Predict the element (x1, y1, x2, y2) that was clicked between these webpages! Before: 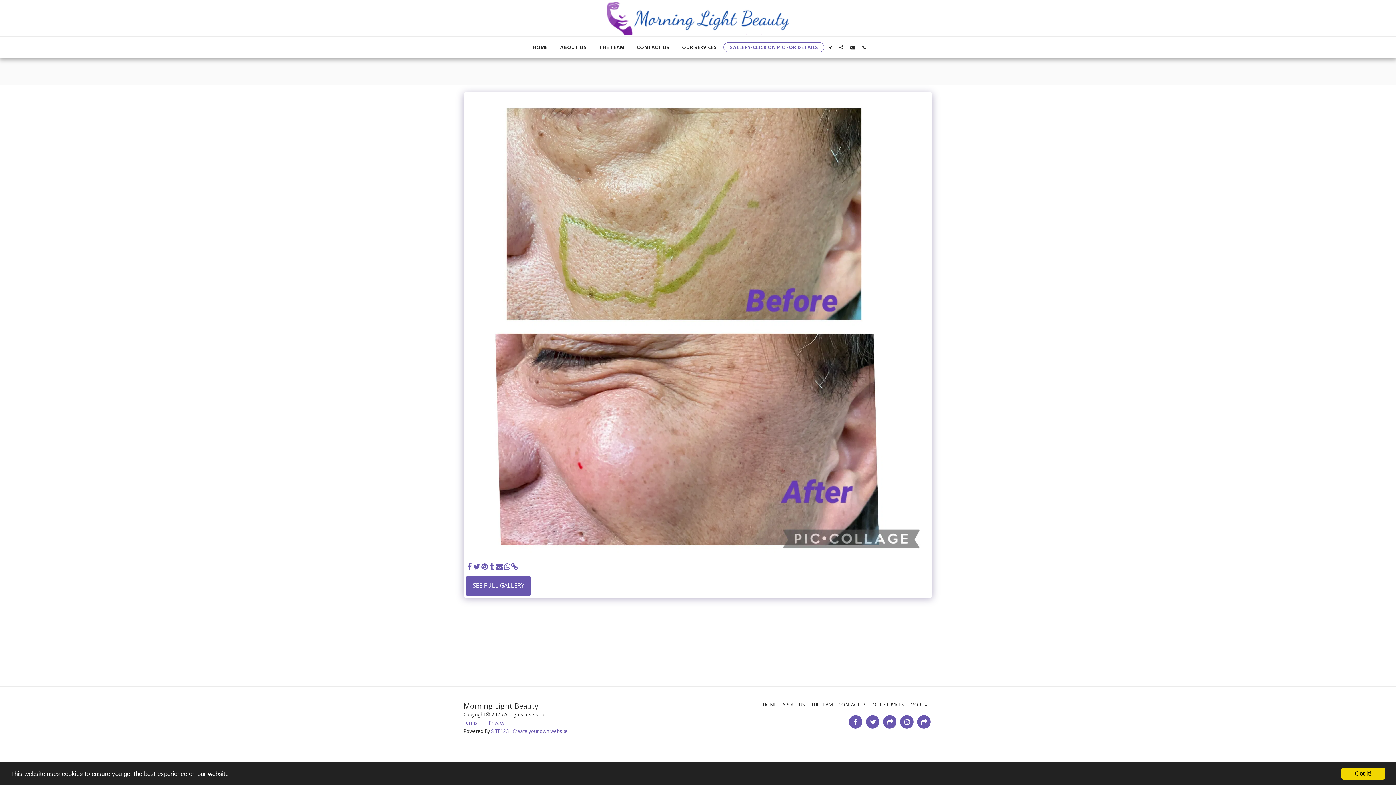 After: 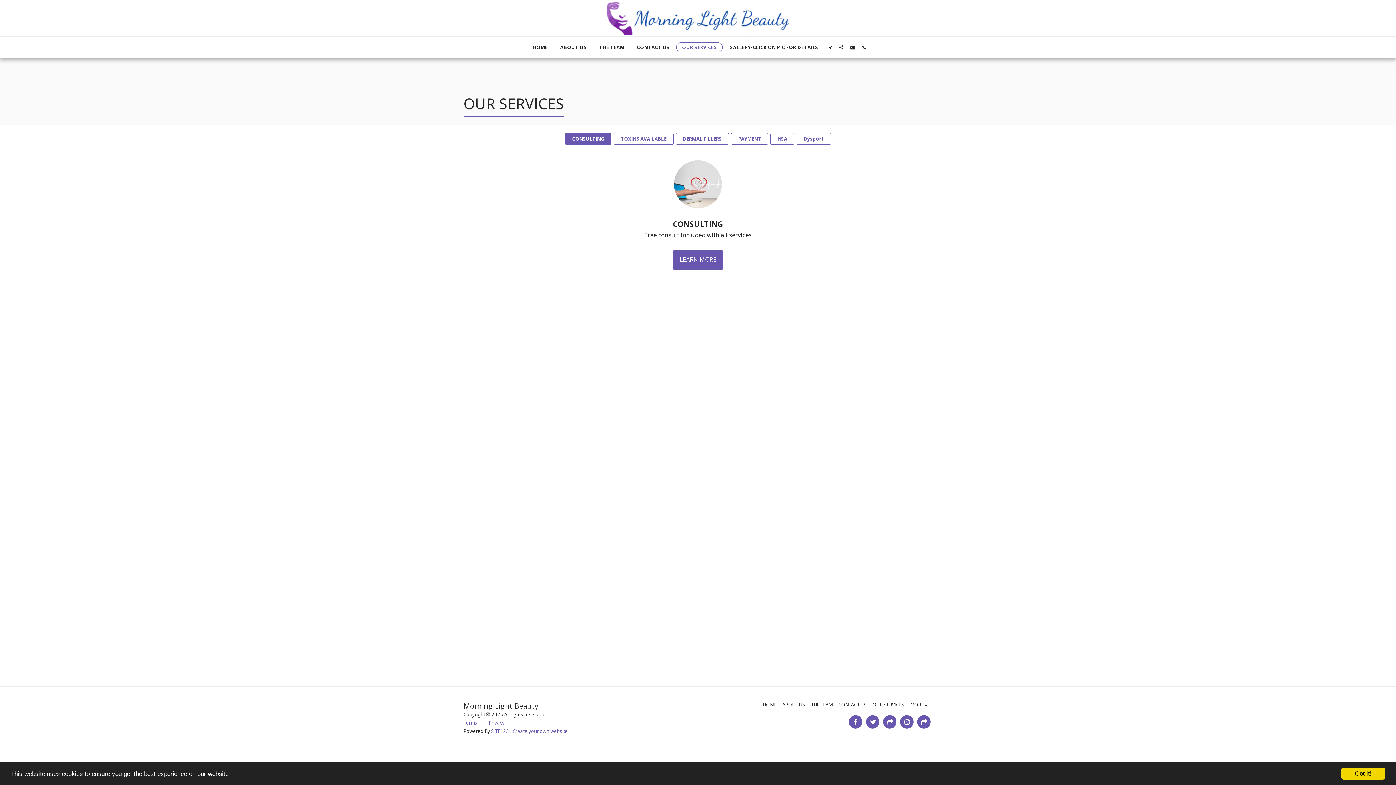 Action: label: OUR SERVICES bbox: (872, 701, 904, 708)